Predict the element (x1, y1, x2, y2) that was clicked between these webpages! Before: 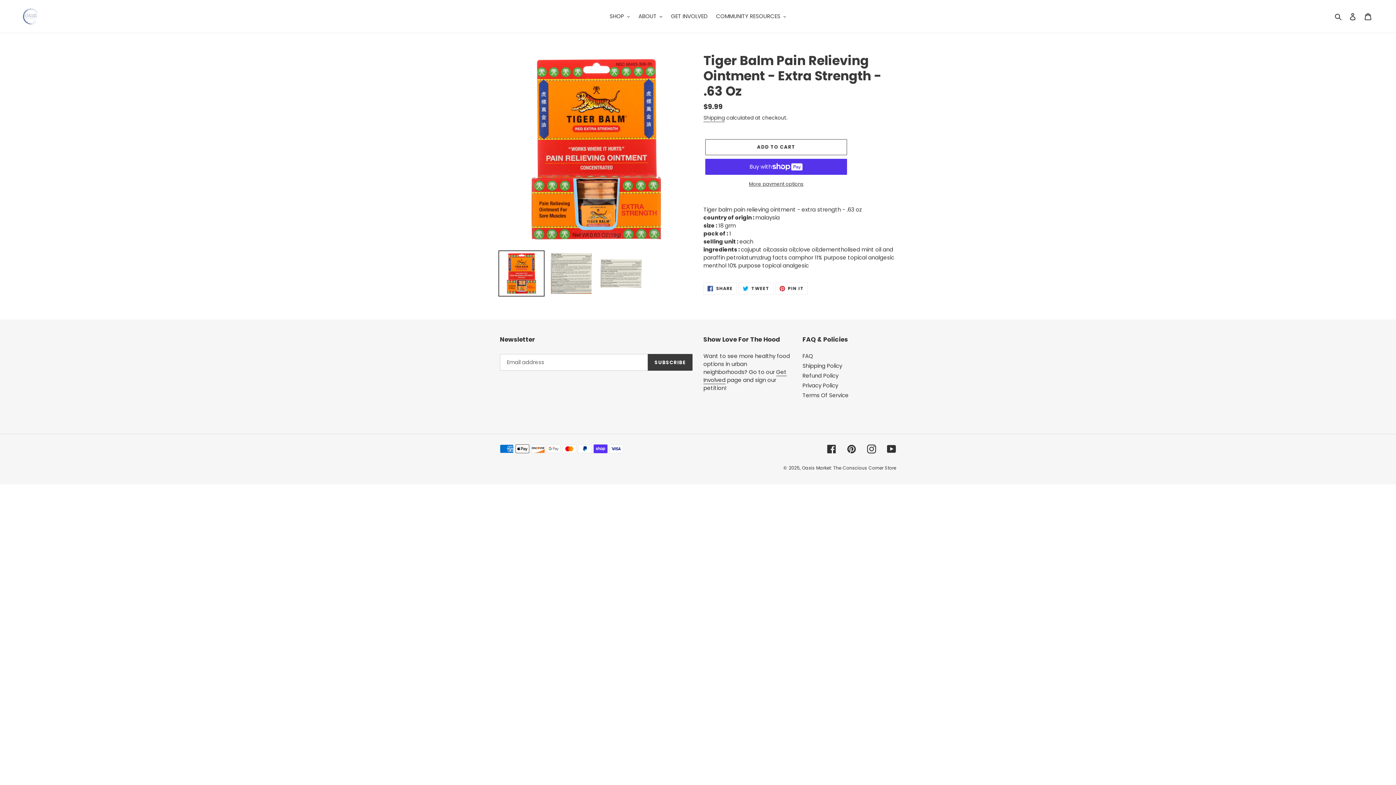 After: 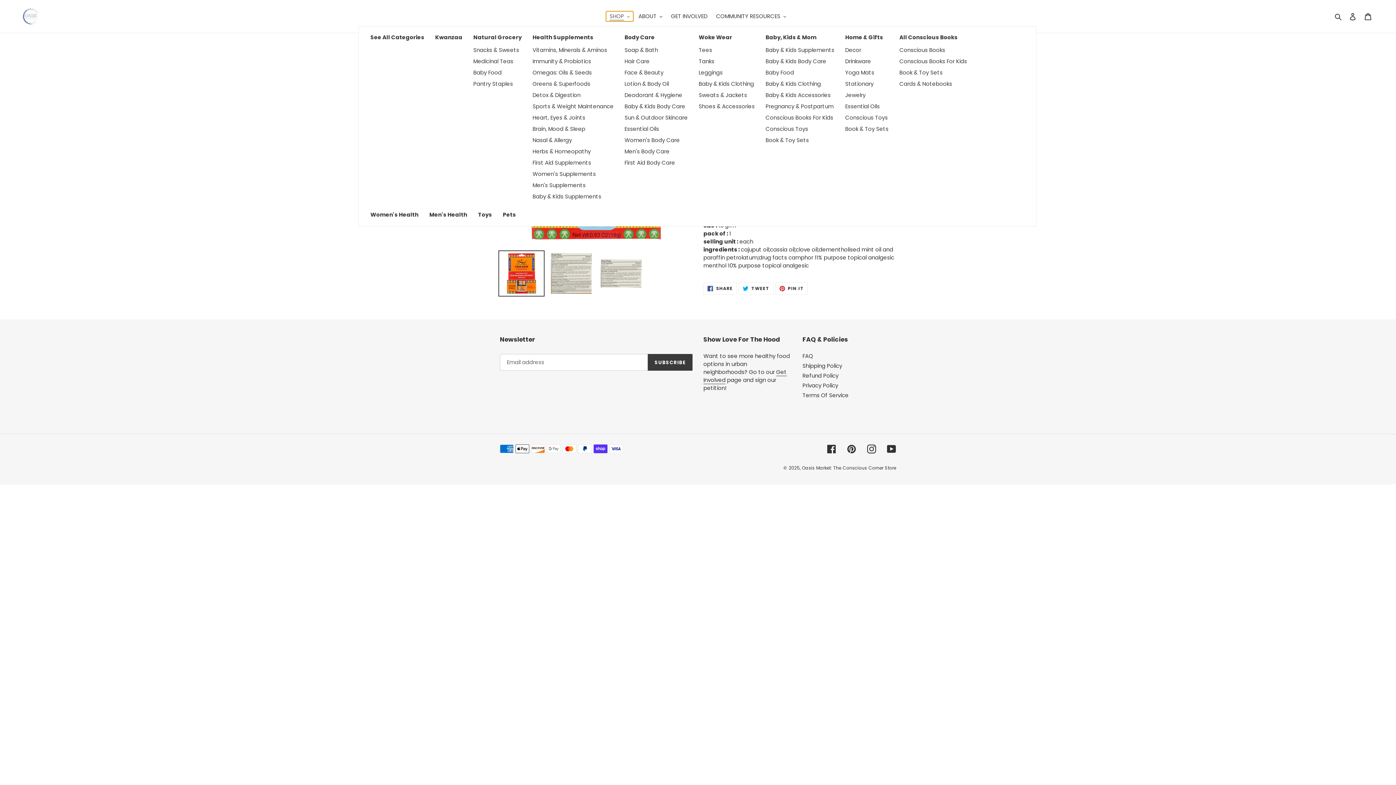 Action: label: SHOP bbox: (606, 11, 633, 21)